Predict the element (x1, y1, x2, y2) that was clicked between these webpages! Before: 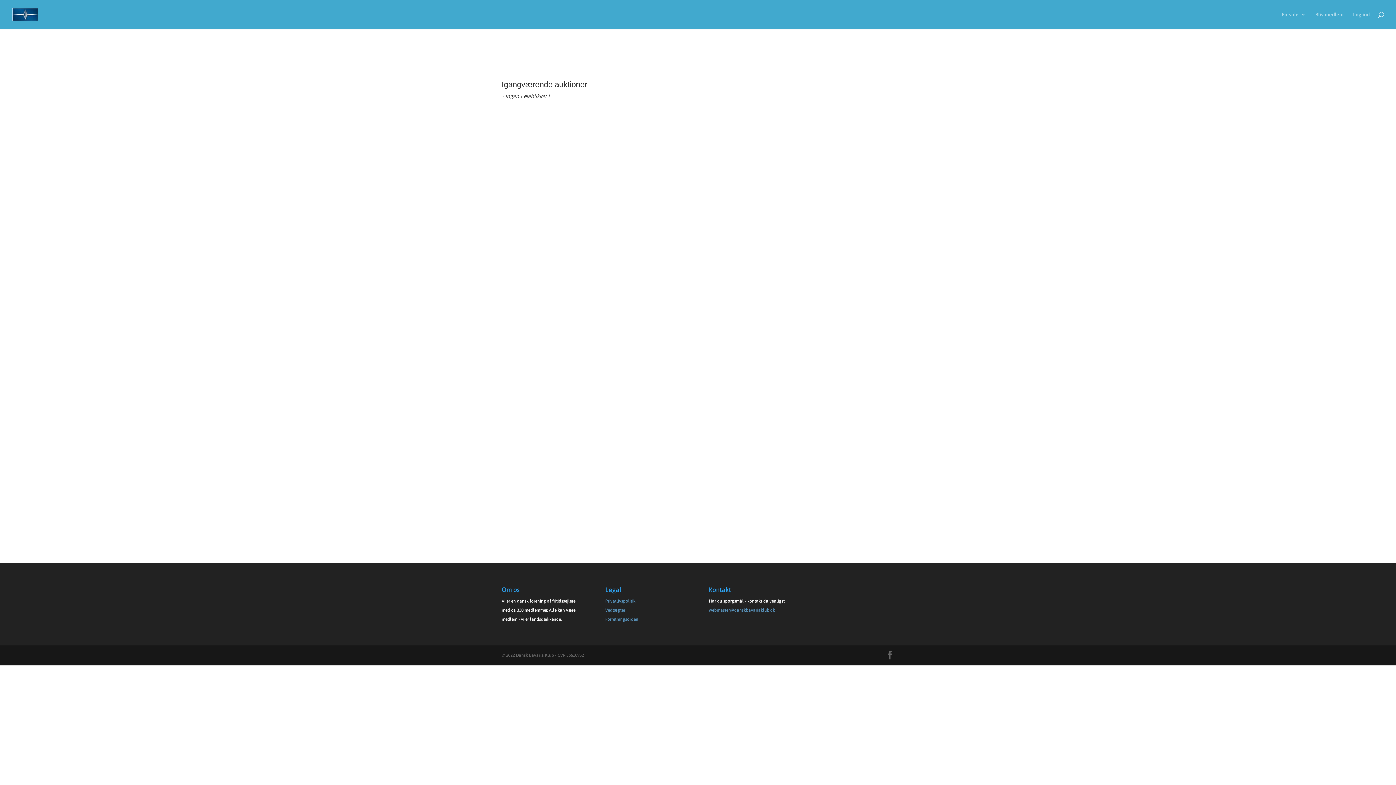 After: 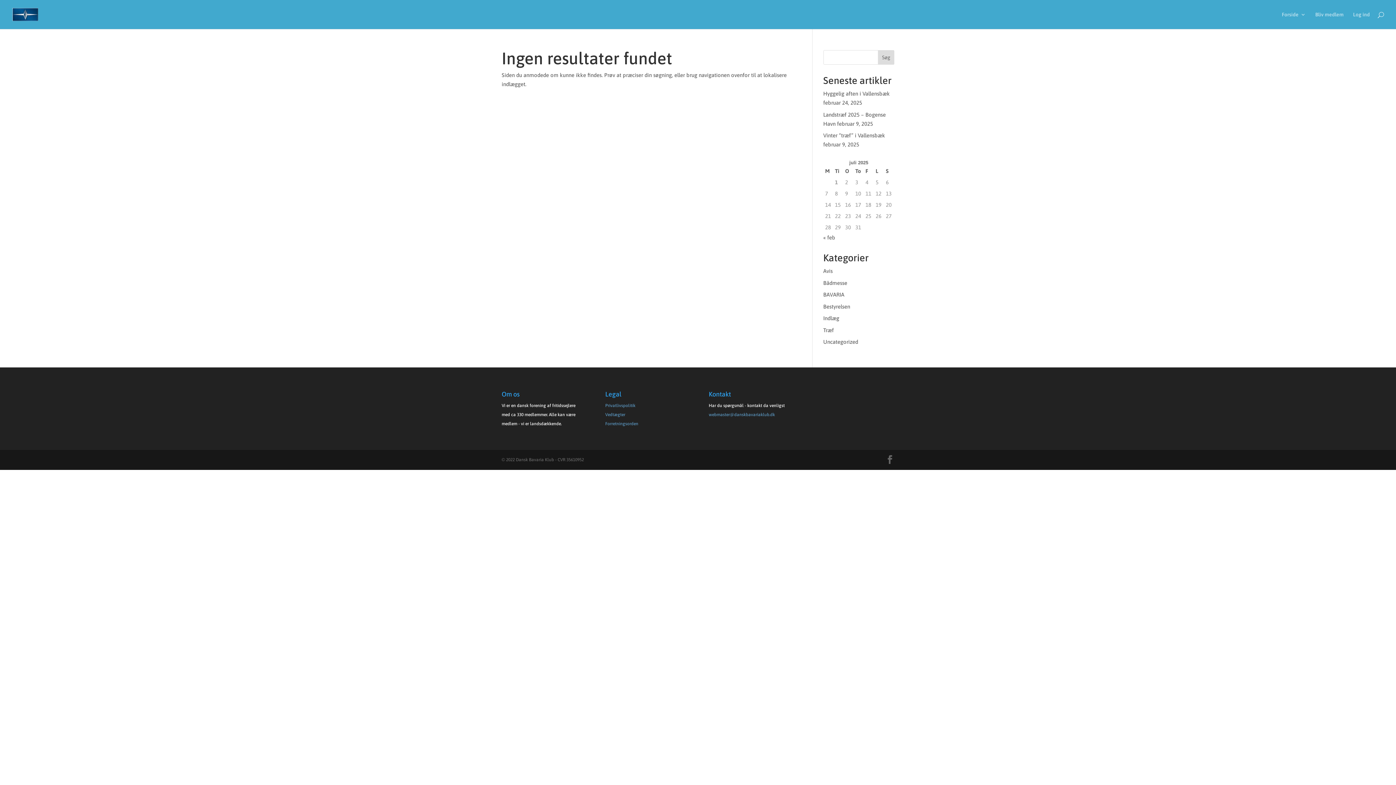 Action: bbox: (605, 607, 625, 613) label: Vedtægter